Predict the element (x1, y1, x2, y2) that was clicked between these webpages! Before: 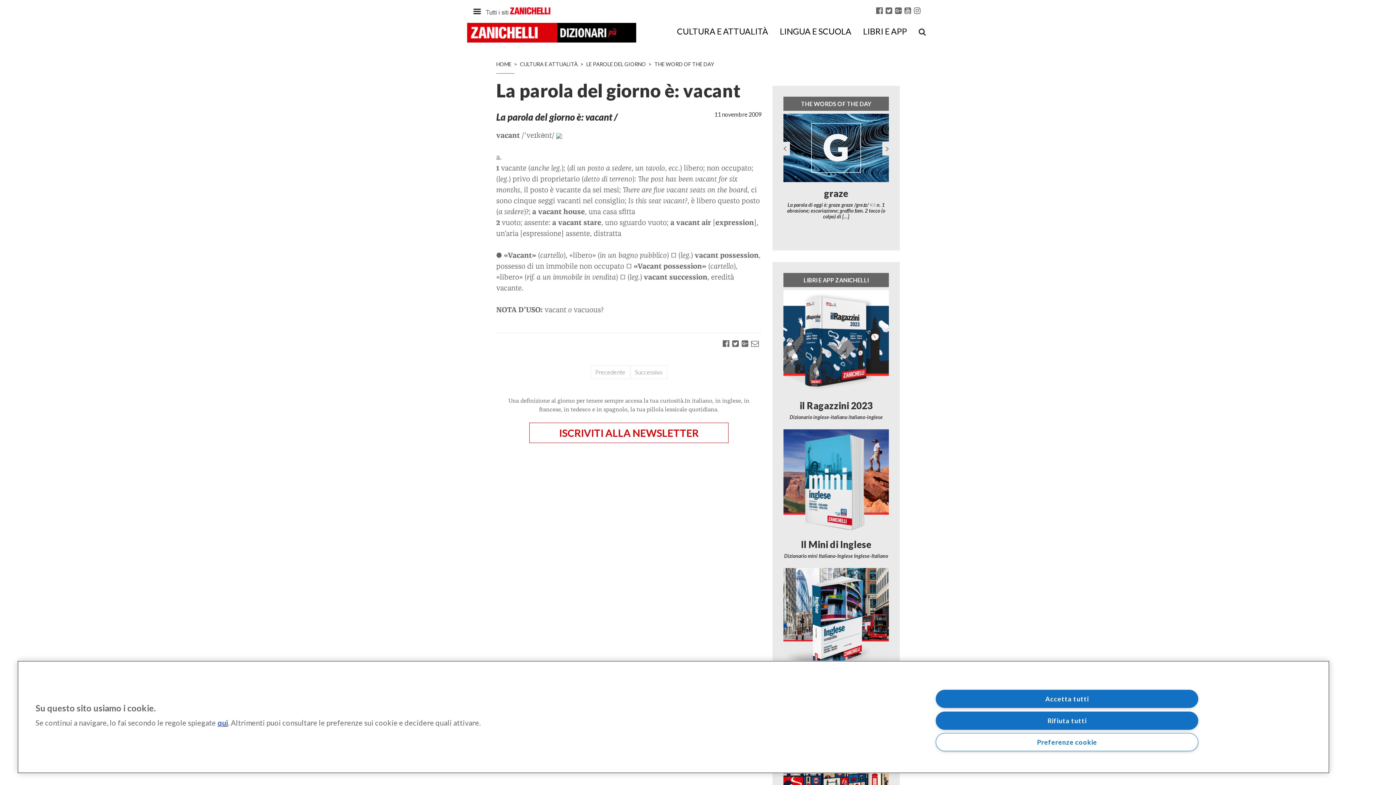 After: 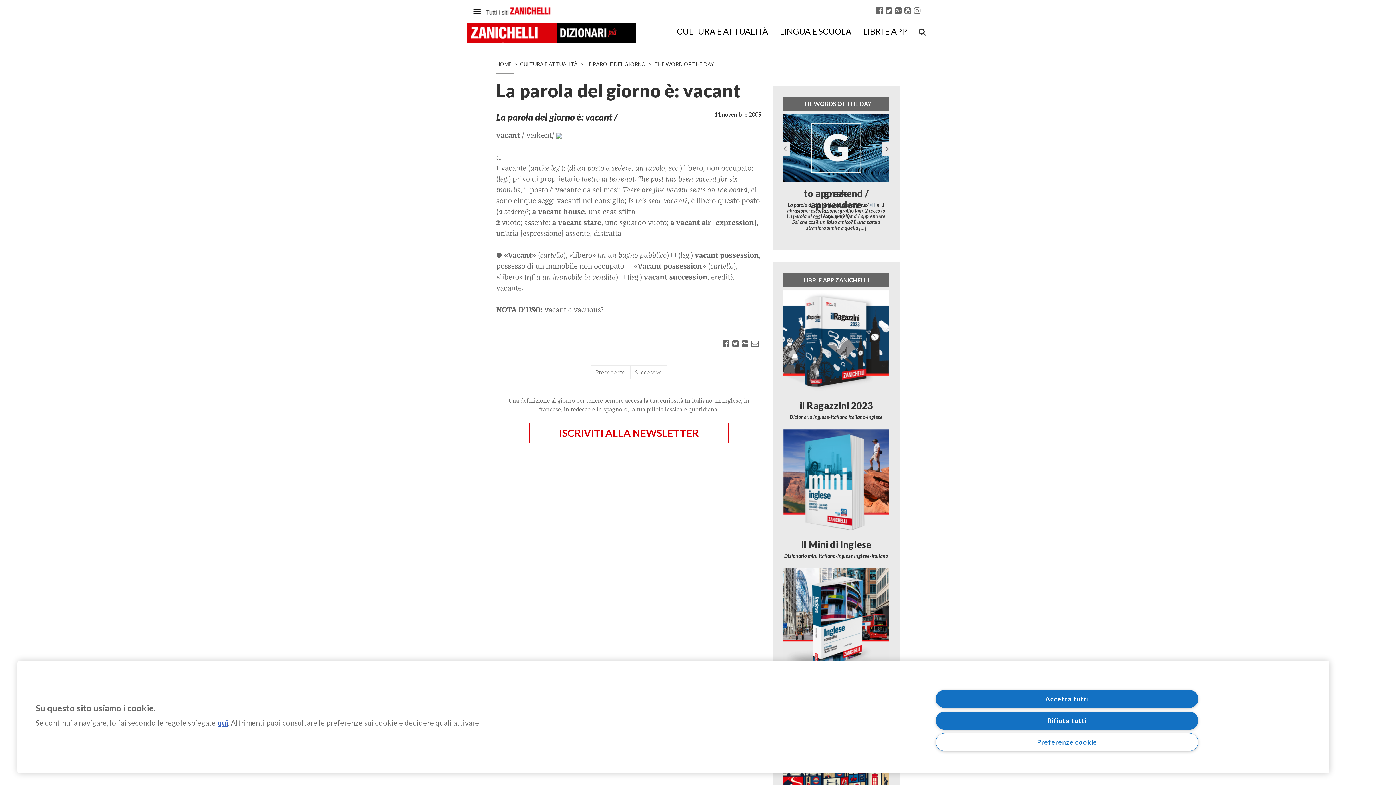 Action: bbox: (783, 621, 889, 627)